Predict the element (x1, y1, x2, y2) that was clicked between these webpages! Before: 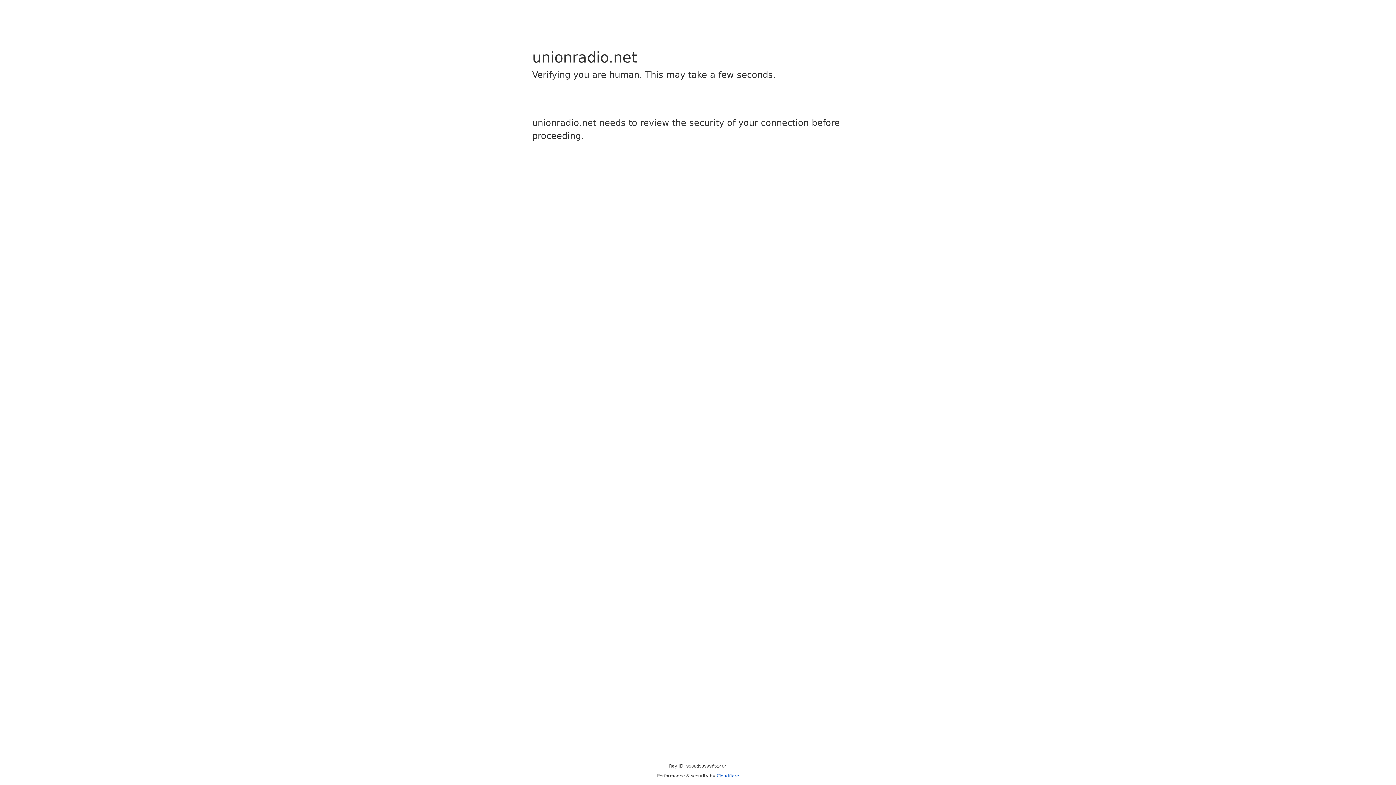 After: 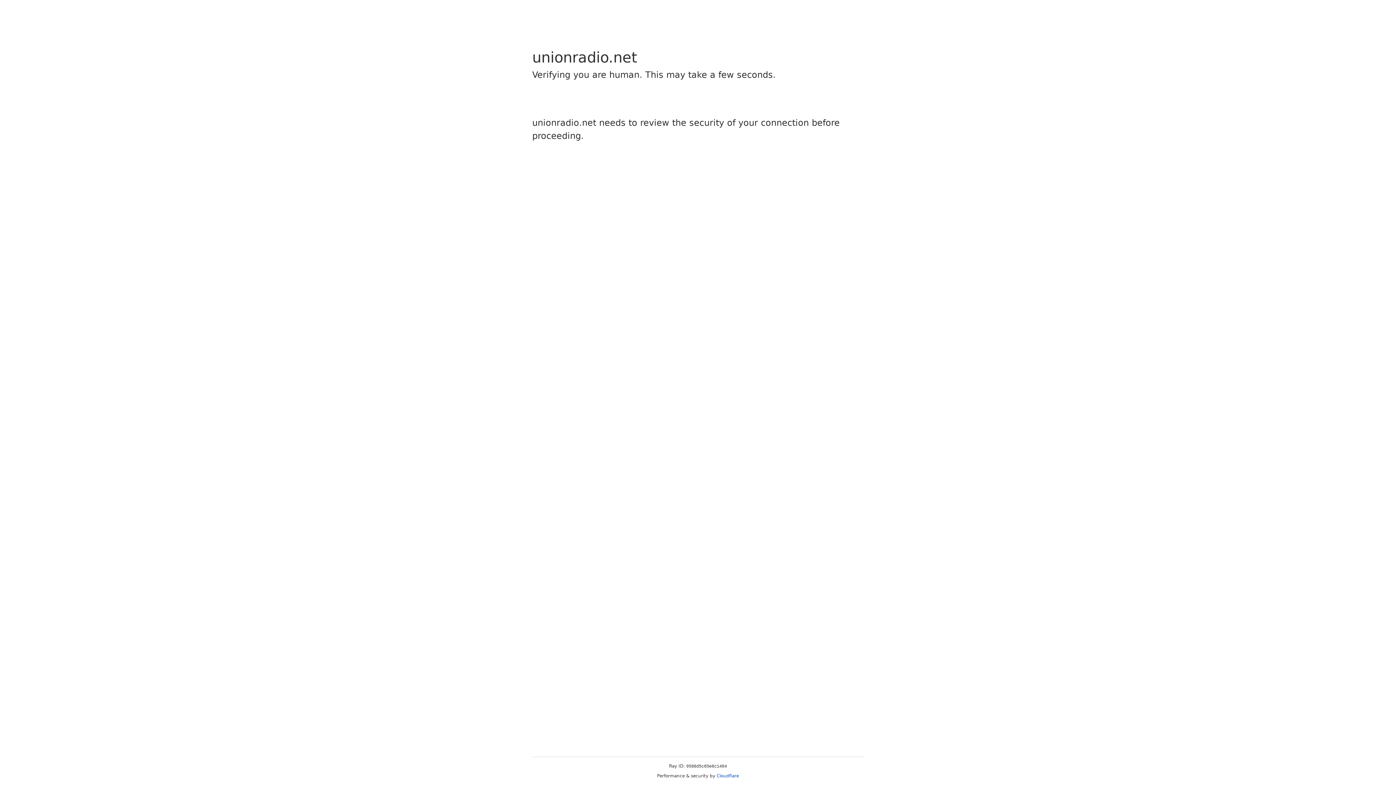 Action: label: Cloudflare bbox: (716, 773, 739, 778)